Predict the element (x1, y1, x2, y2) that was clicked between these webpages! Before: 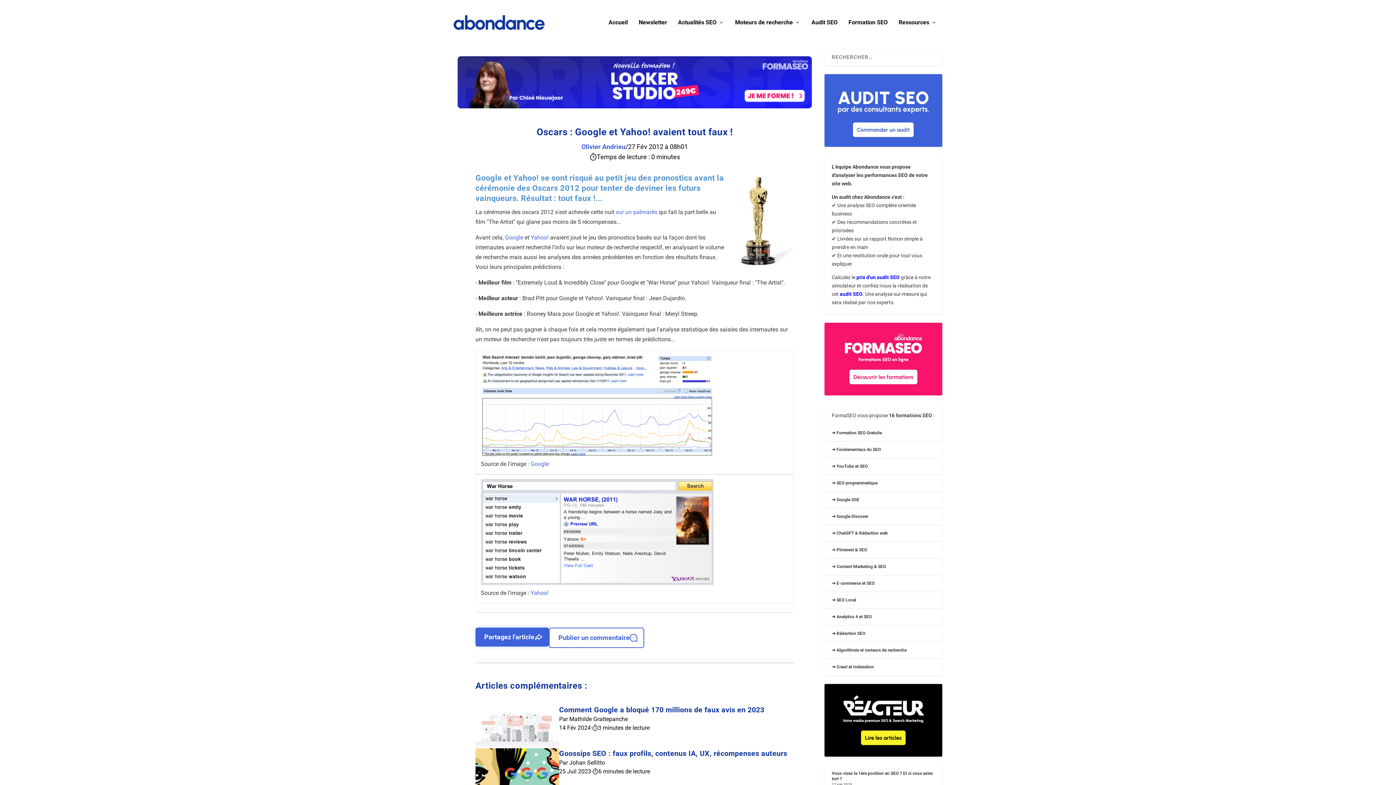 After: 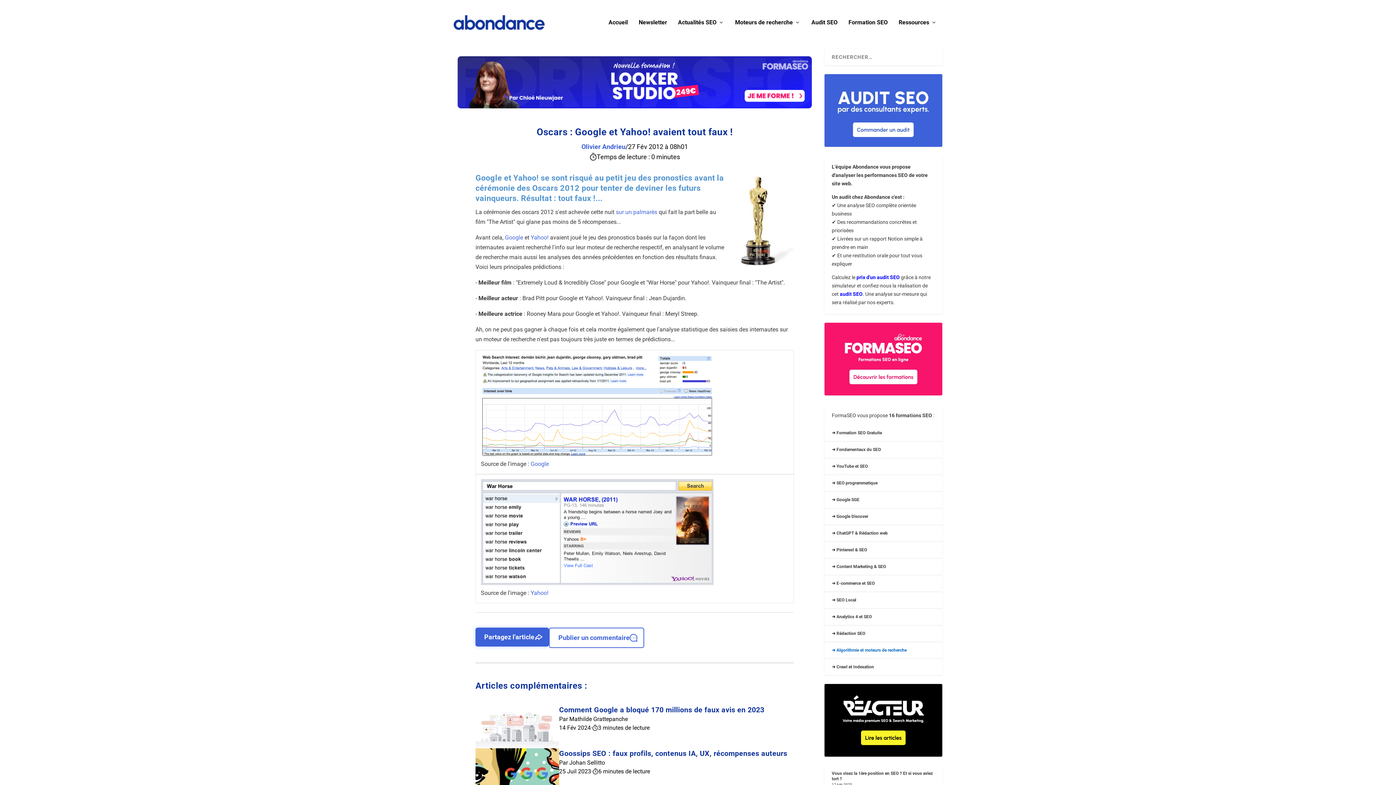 Action: bbox: (832, 648, 906, 653) label: ➜ Algorithmie et moteurs de recherche